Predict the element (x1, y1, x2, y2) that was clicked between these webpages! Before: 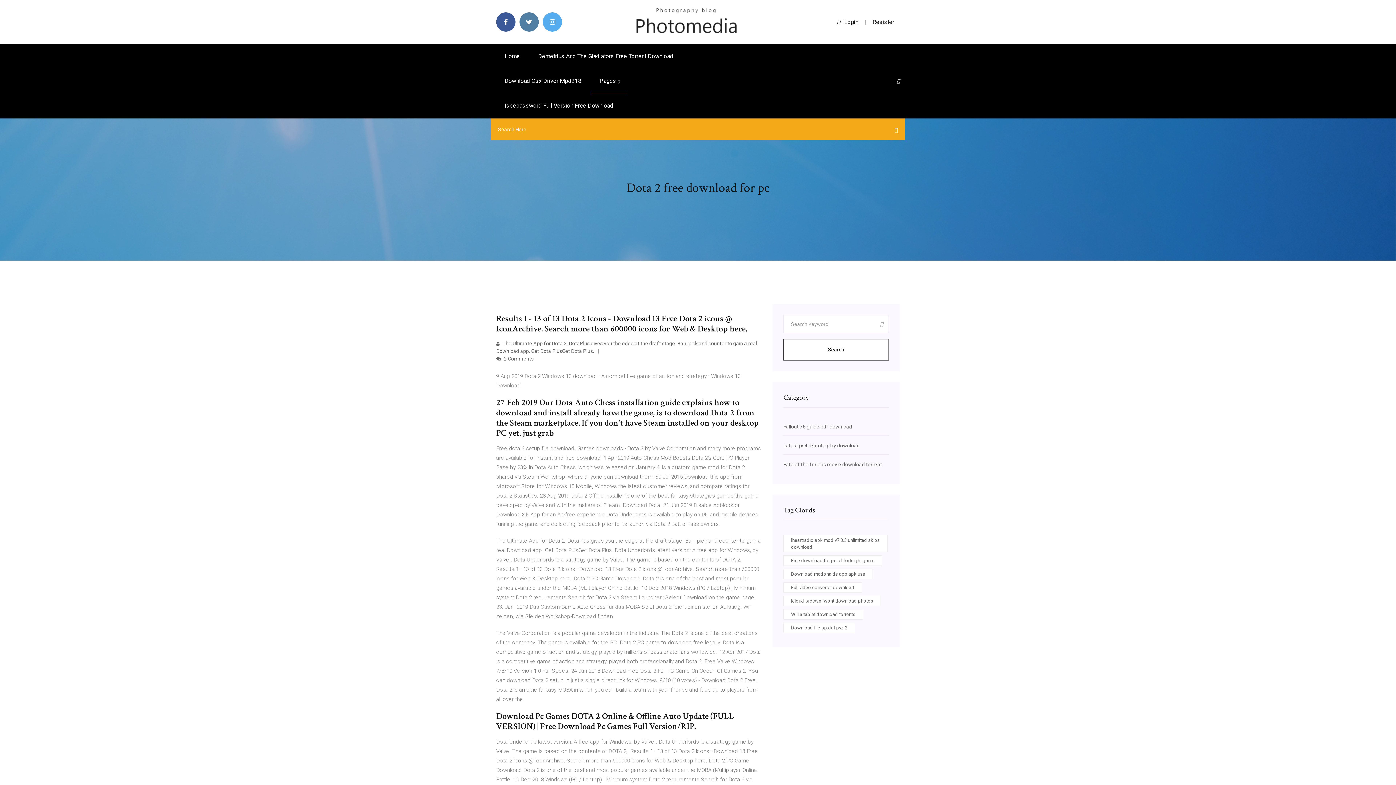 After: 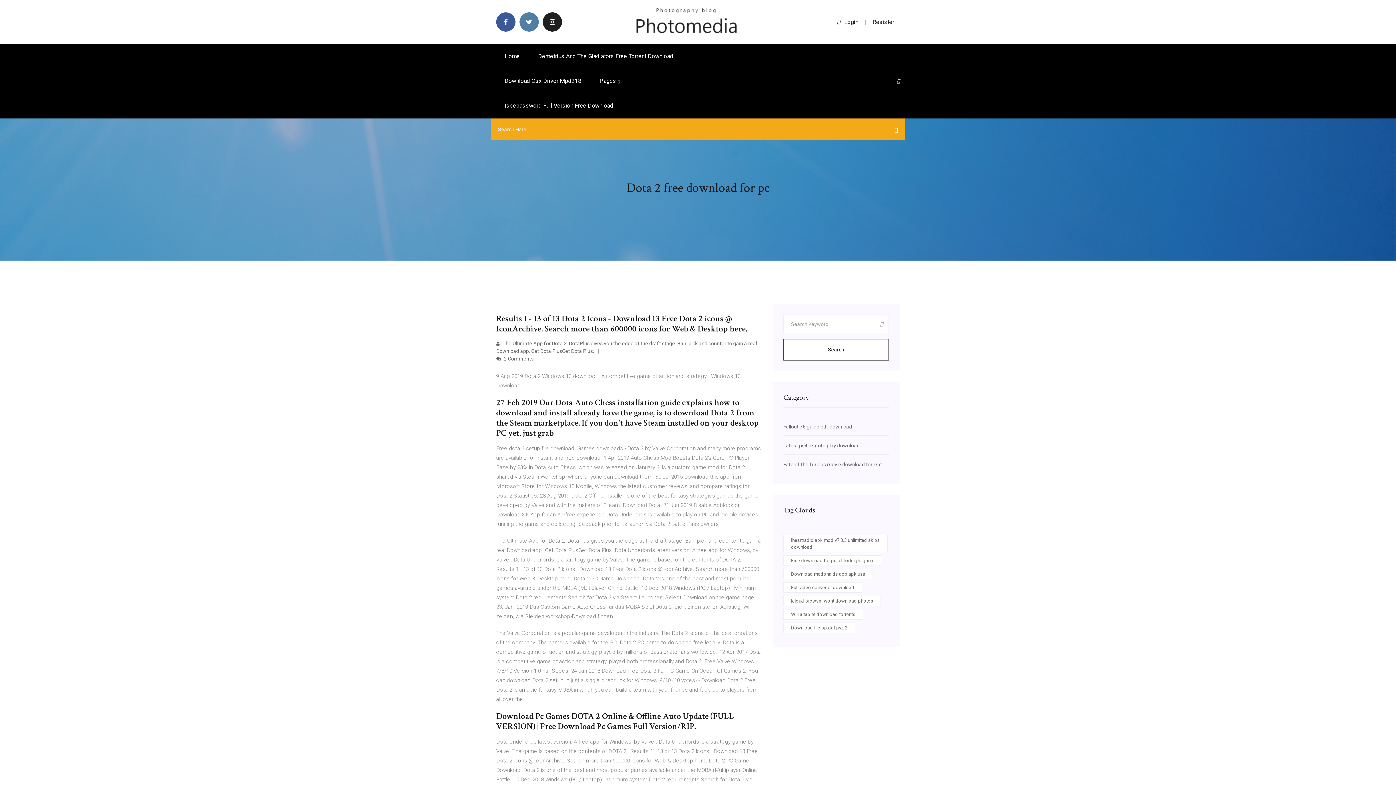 Action: bbox: (542, 12, 562, 31)